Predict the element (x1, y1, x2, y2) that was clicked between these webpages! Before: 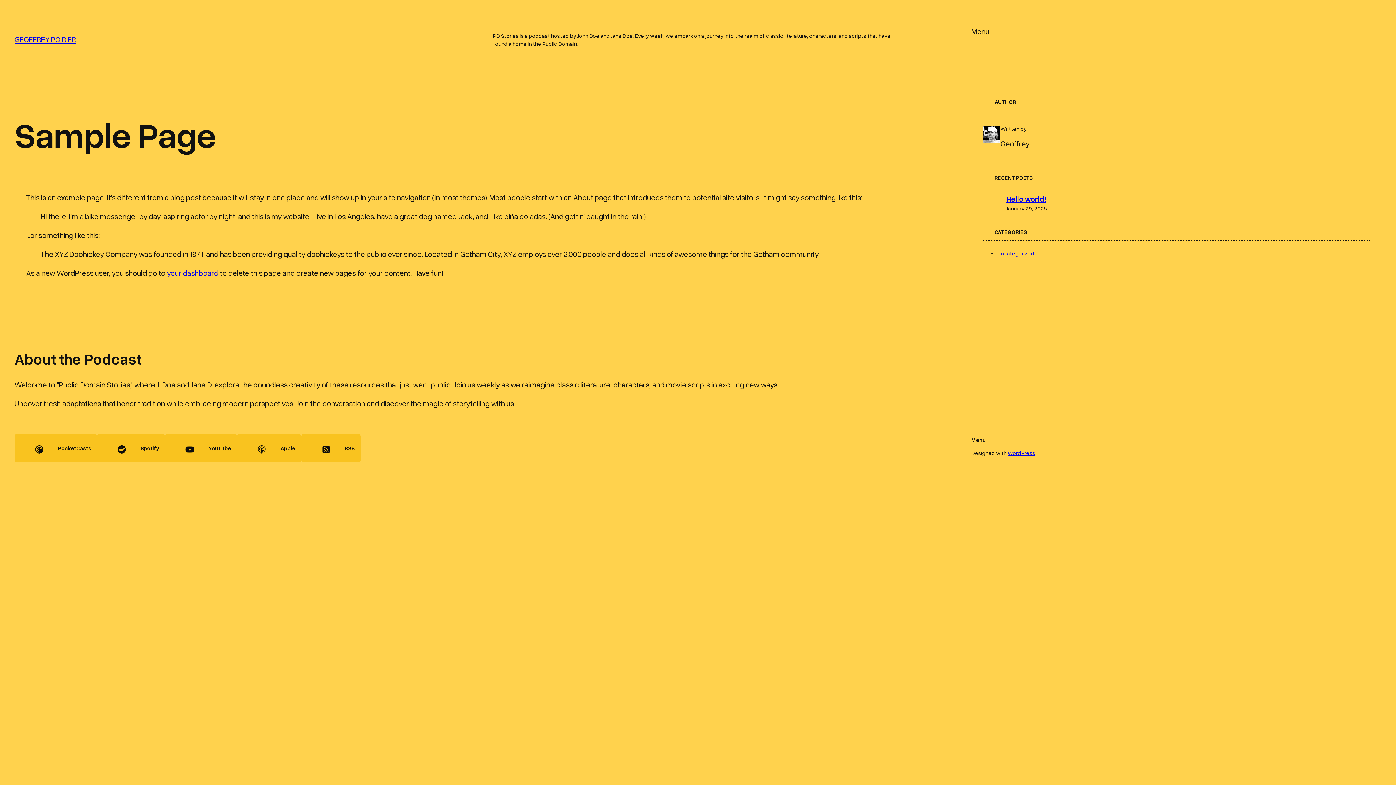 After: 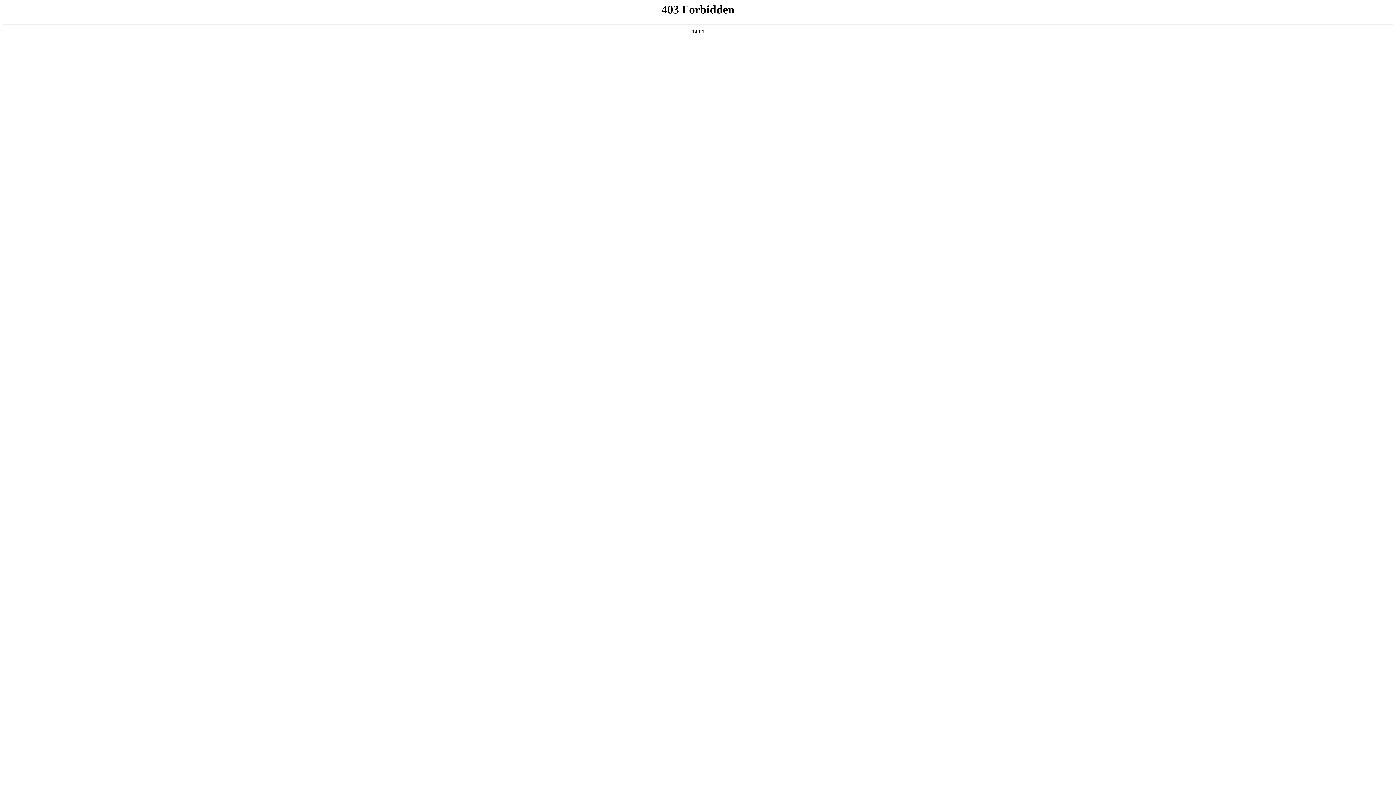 Action: bbox: (1008, 449, 1035, 456) label: WordPress